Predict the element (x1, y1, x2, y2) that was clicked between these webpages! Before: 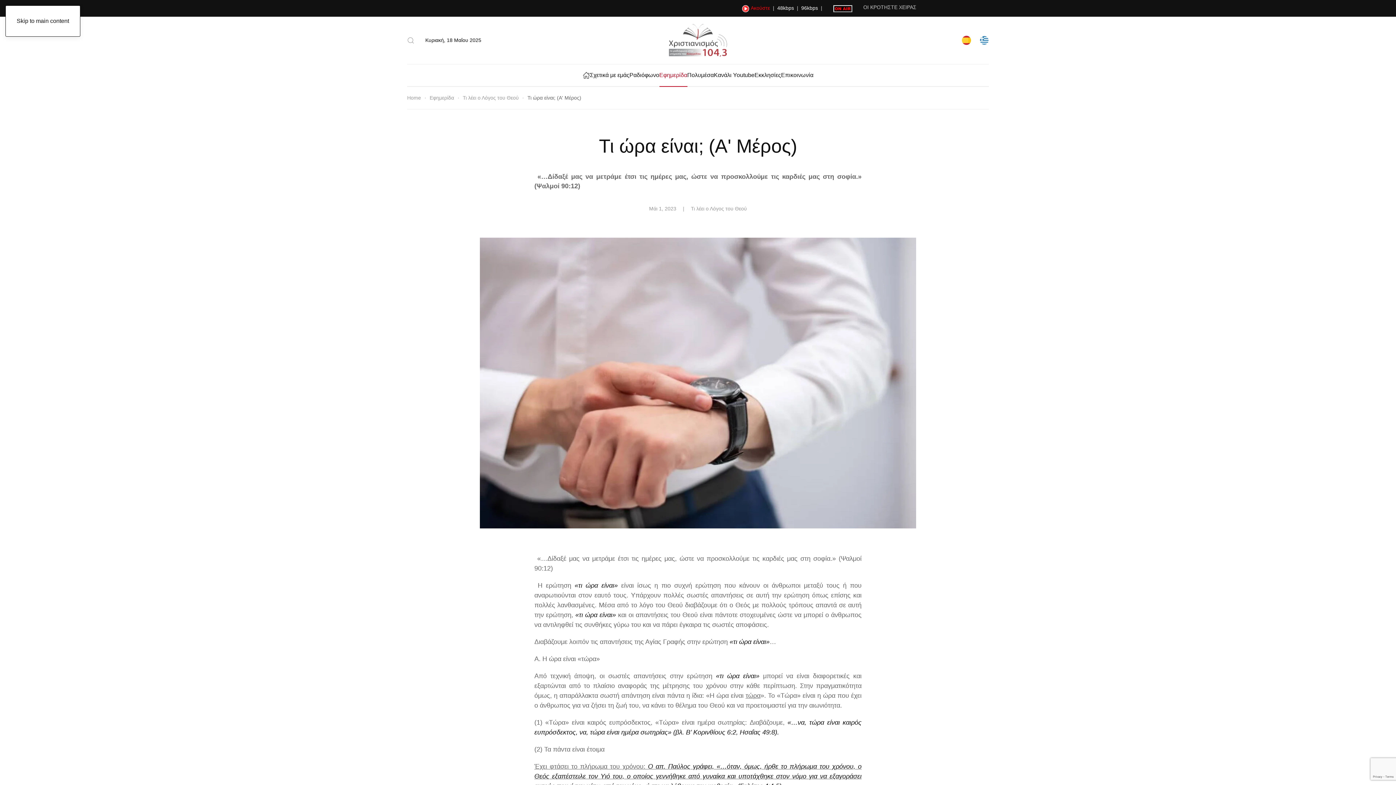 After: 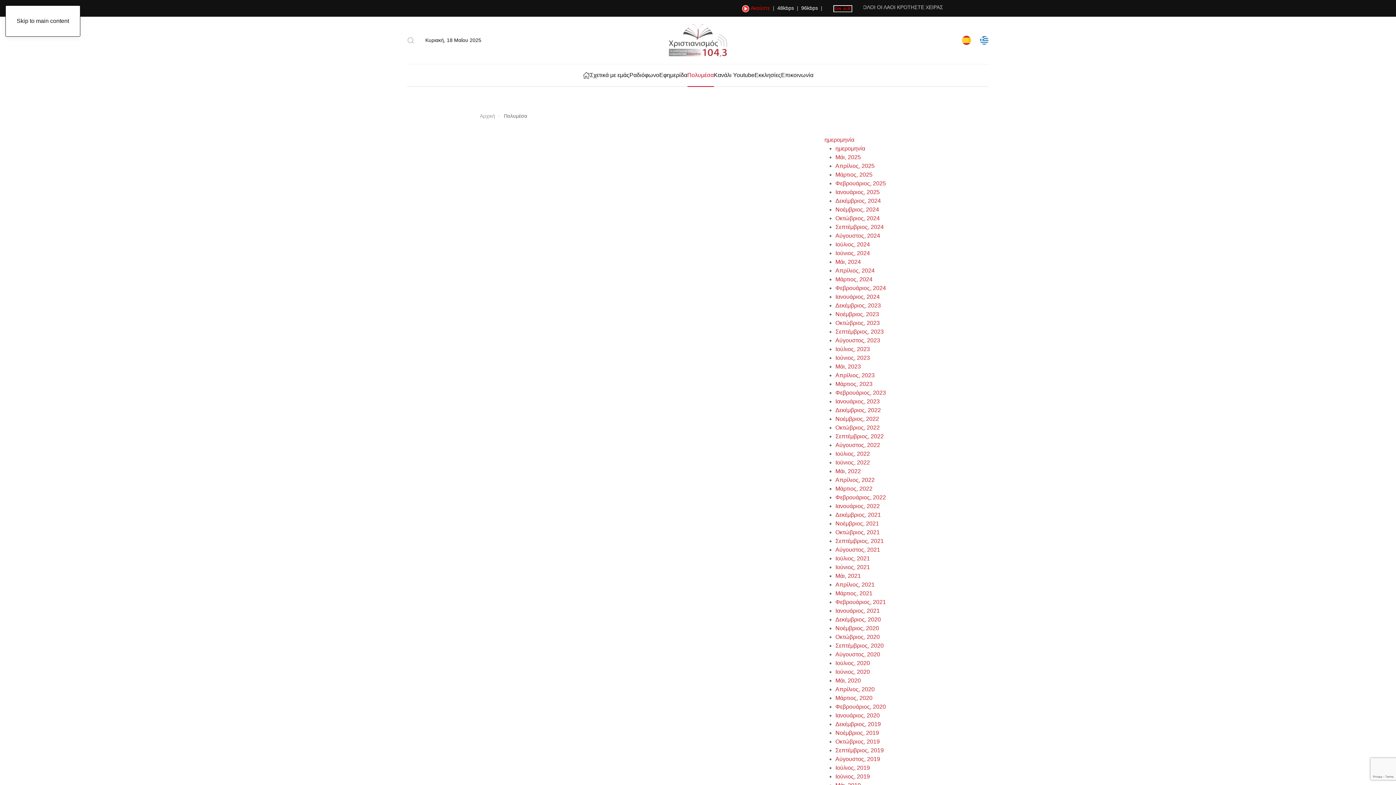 Action: bbox: (687, 64, 714, 86) label: Πολυμέσα